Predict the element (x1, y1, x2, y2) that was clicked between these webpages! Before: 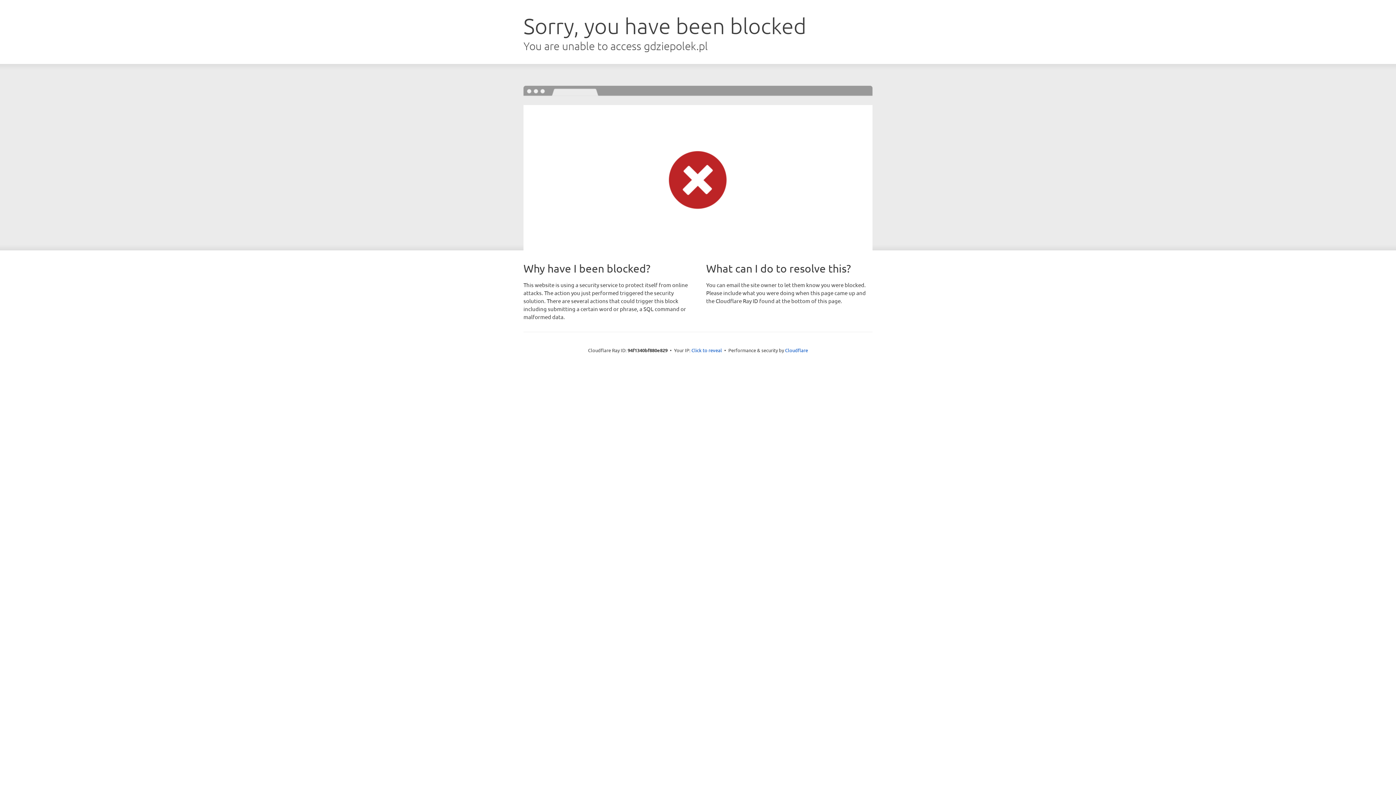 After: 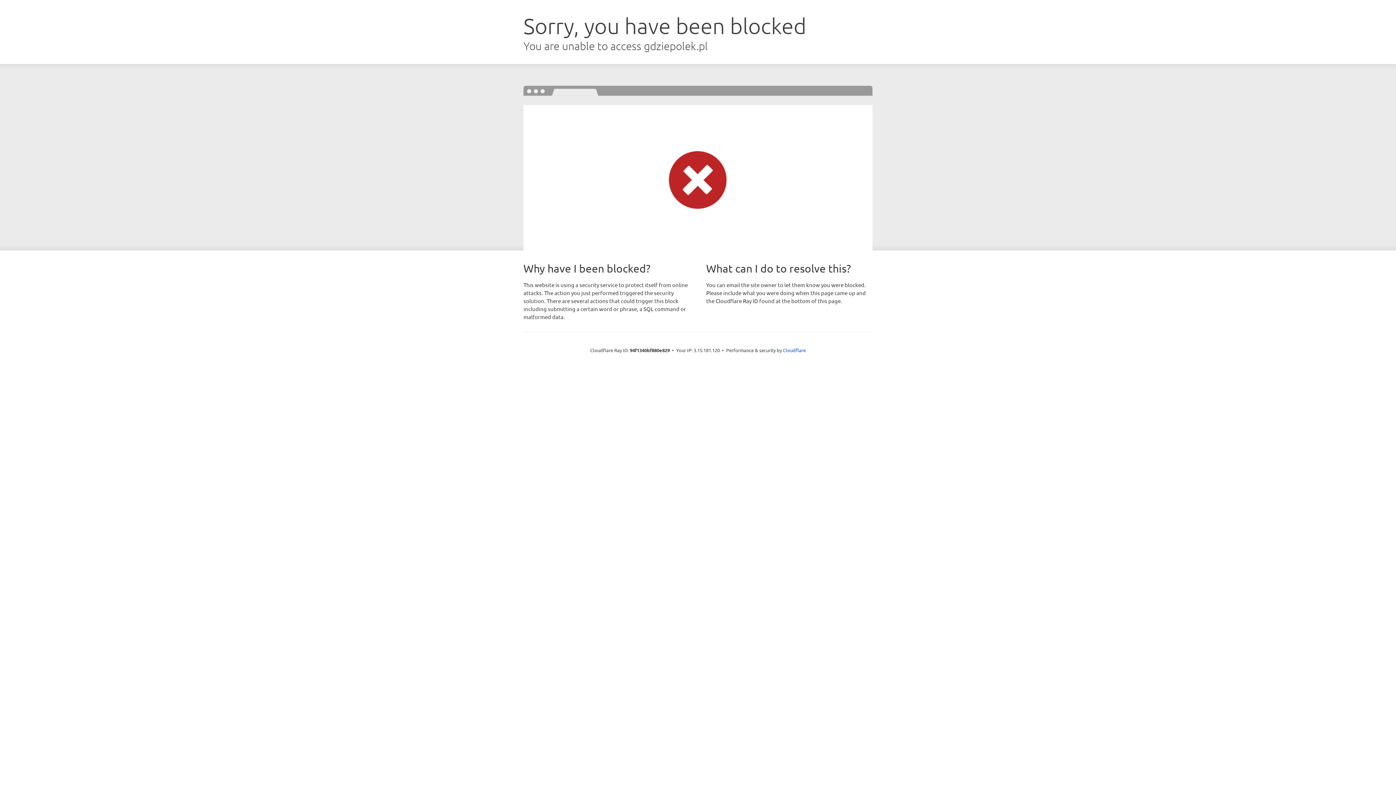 Action: label: Click to reveal bbox: (691, 346, 722, 353)